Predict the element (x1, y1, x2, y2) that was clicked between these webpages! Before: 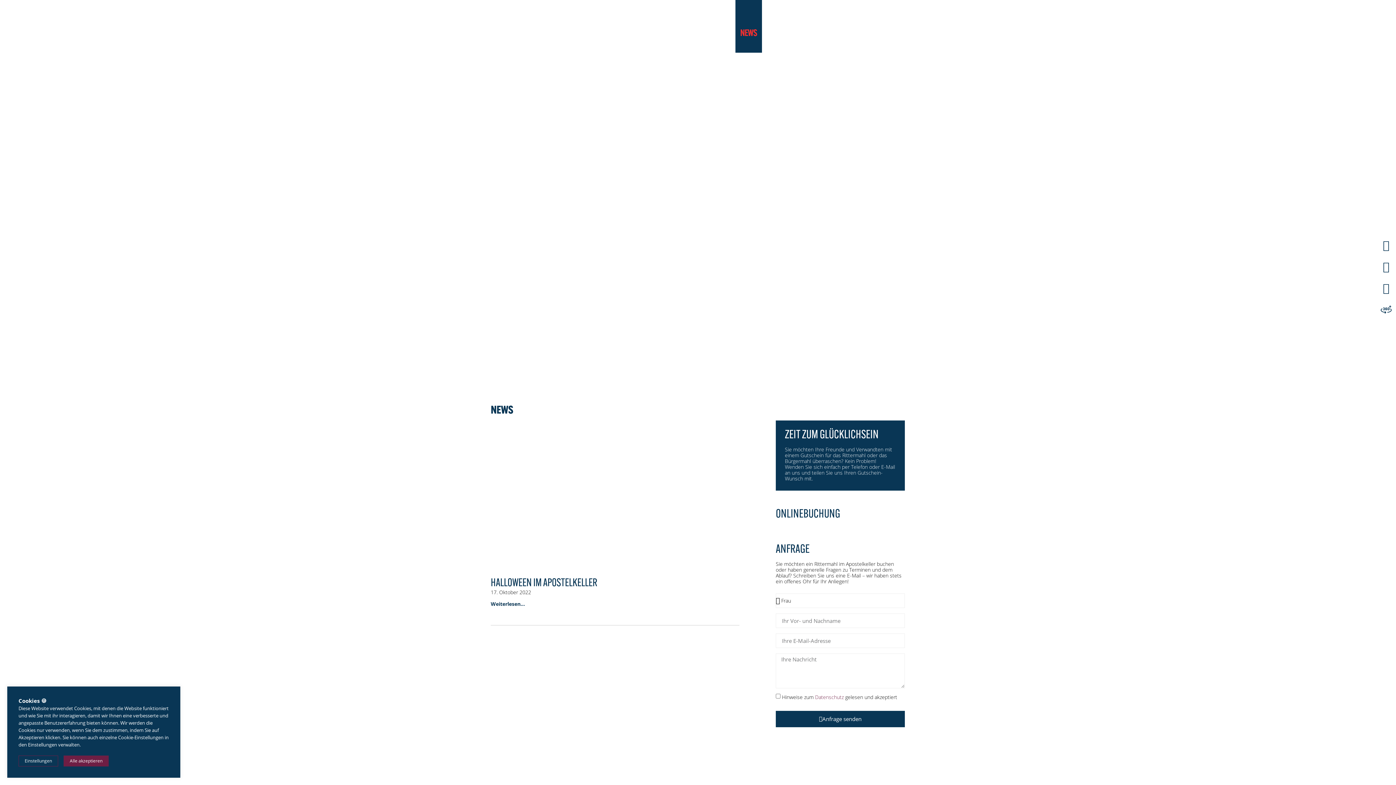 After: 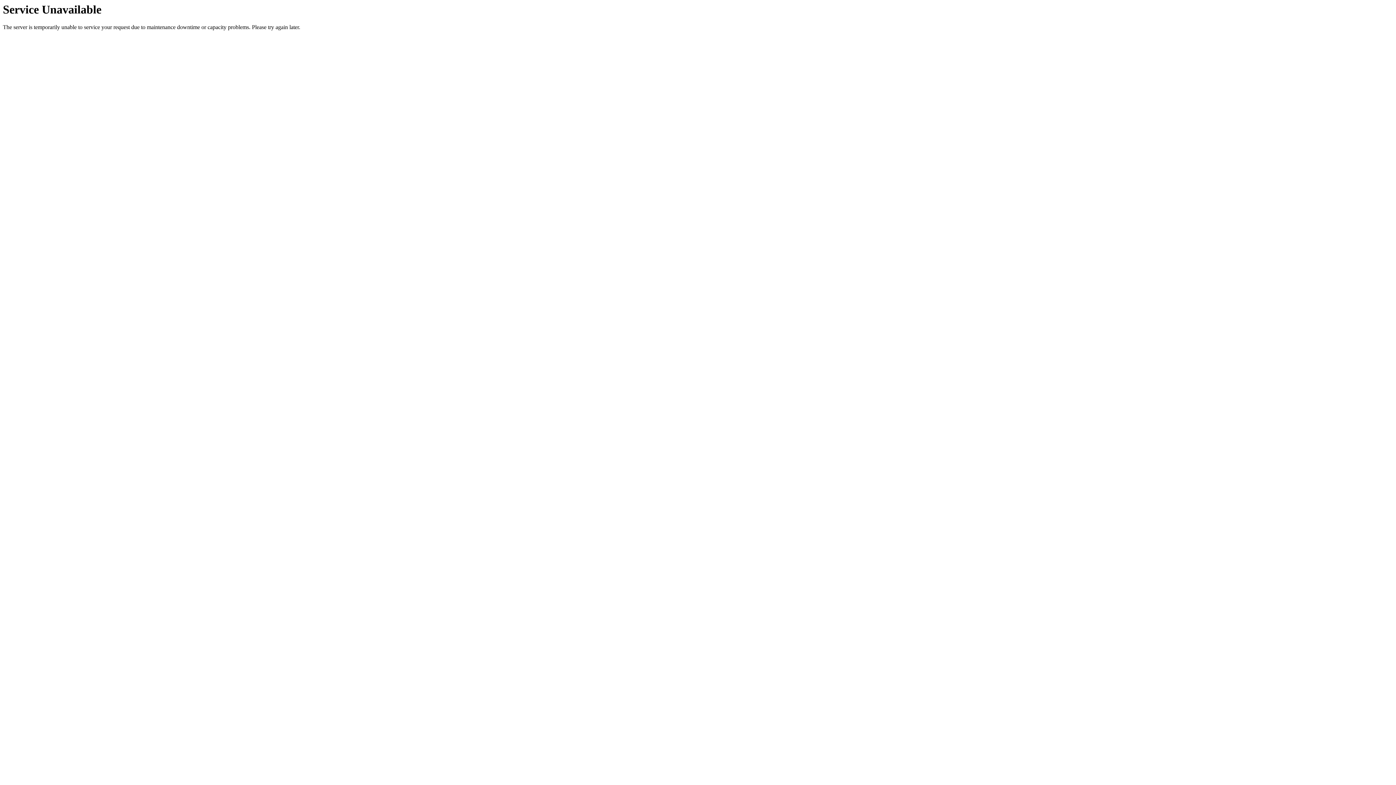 Action: bbox: (490, 0, 533, 52) label: STARTSEITE